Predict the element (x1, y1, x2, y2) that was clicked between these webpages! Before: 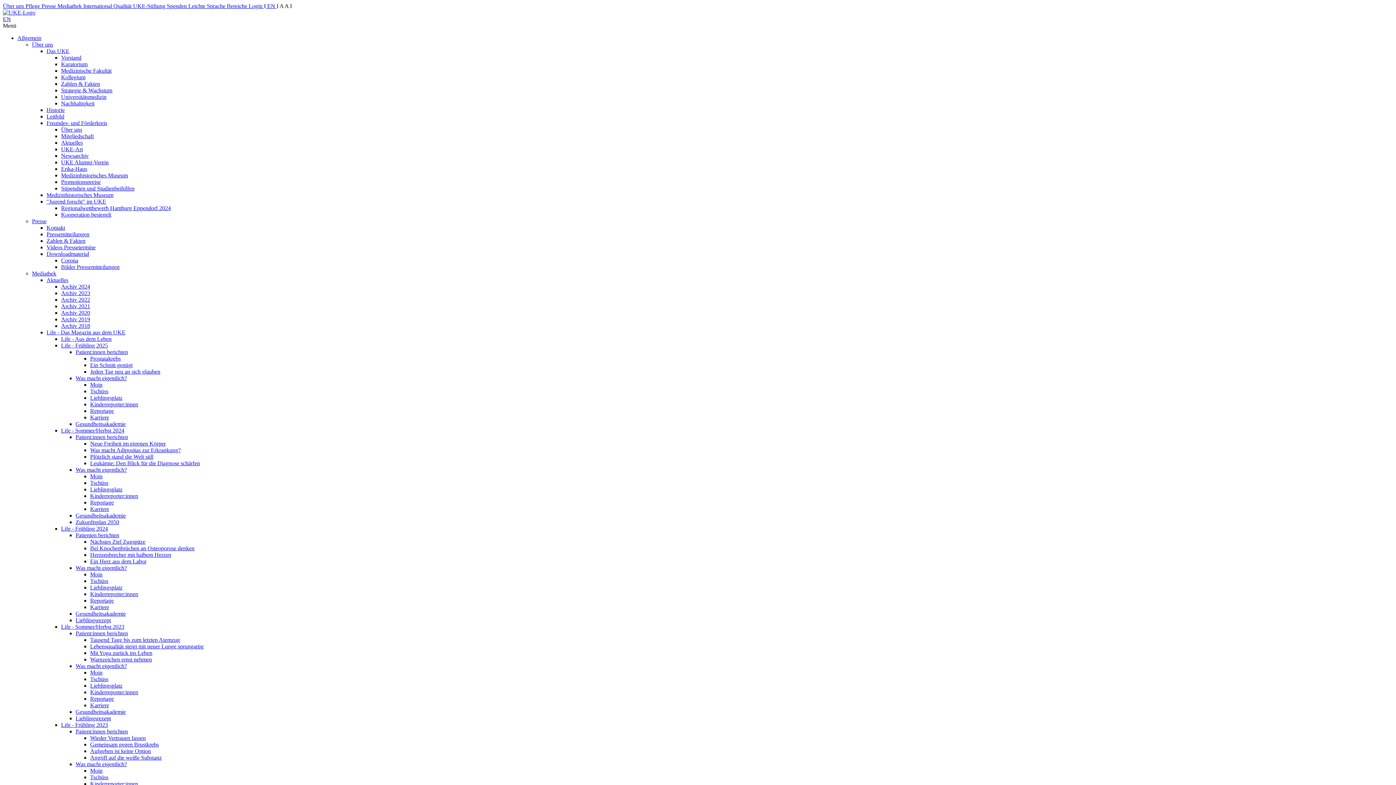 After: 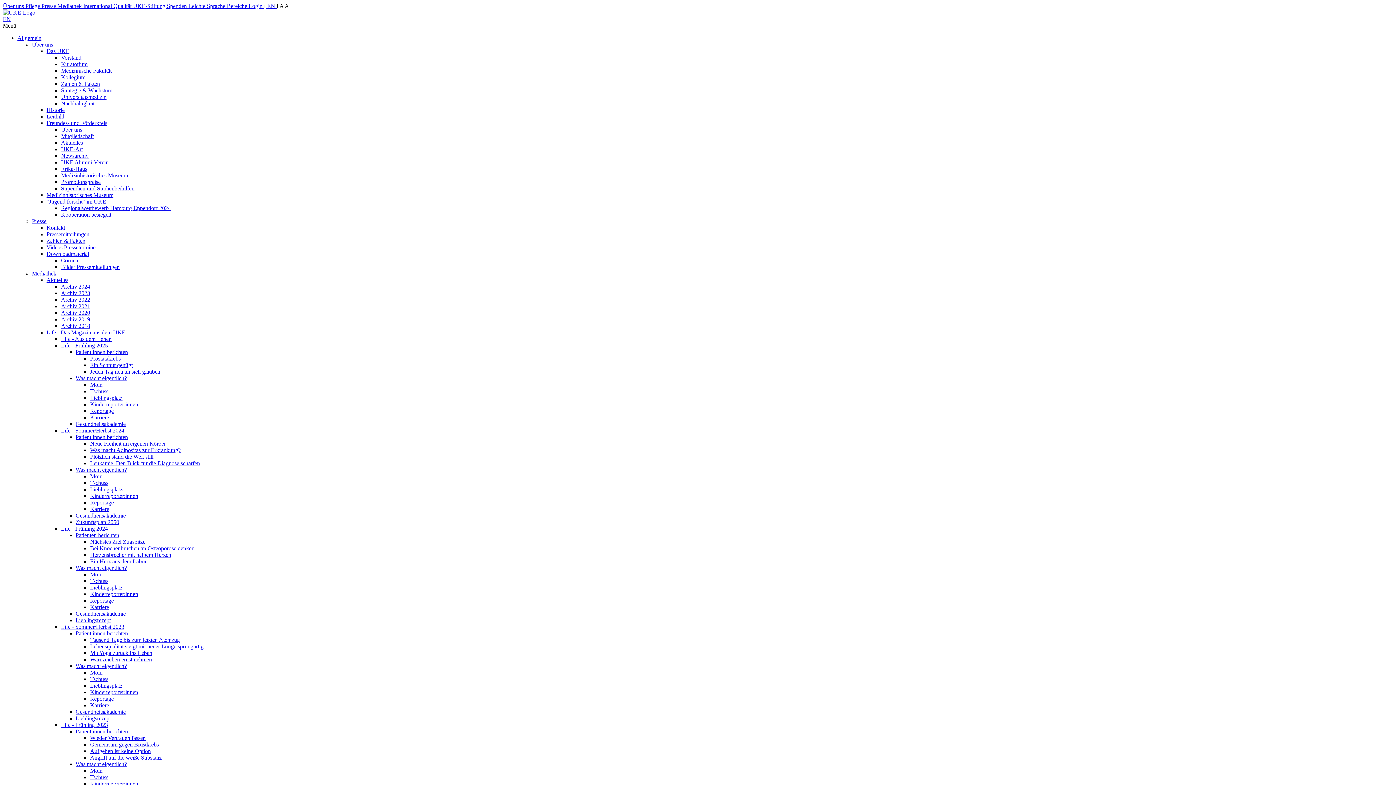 Action: bbox: (90, 754, 161, 761) label: Angriff auf die weiße Substanz